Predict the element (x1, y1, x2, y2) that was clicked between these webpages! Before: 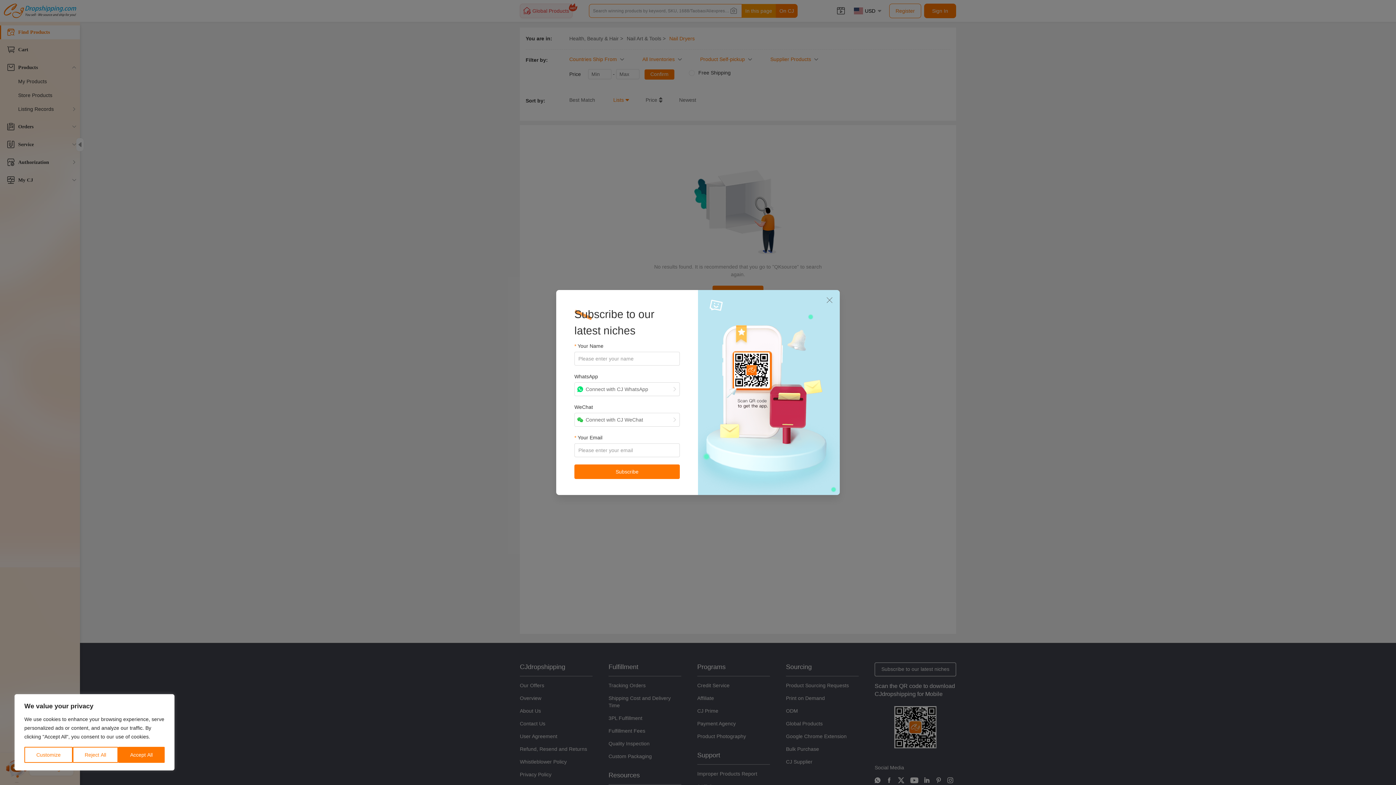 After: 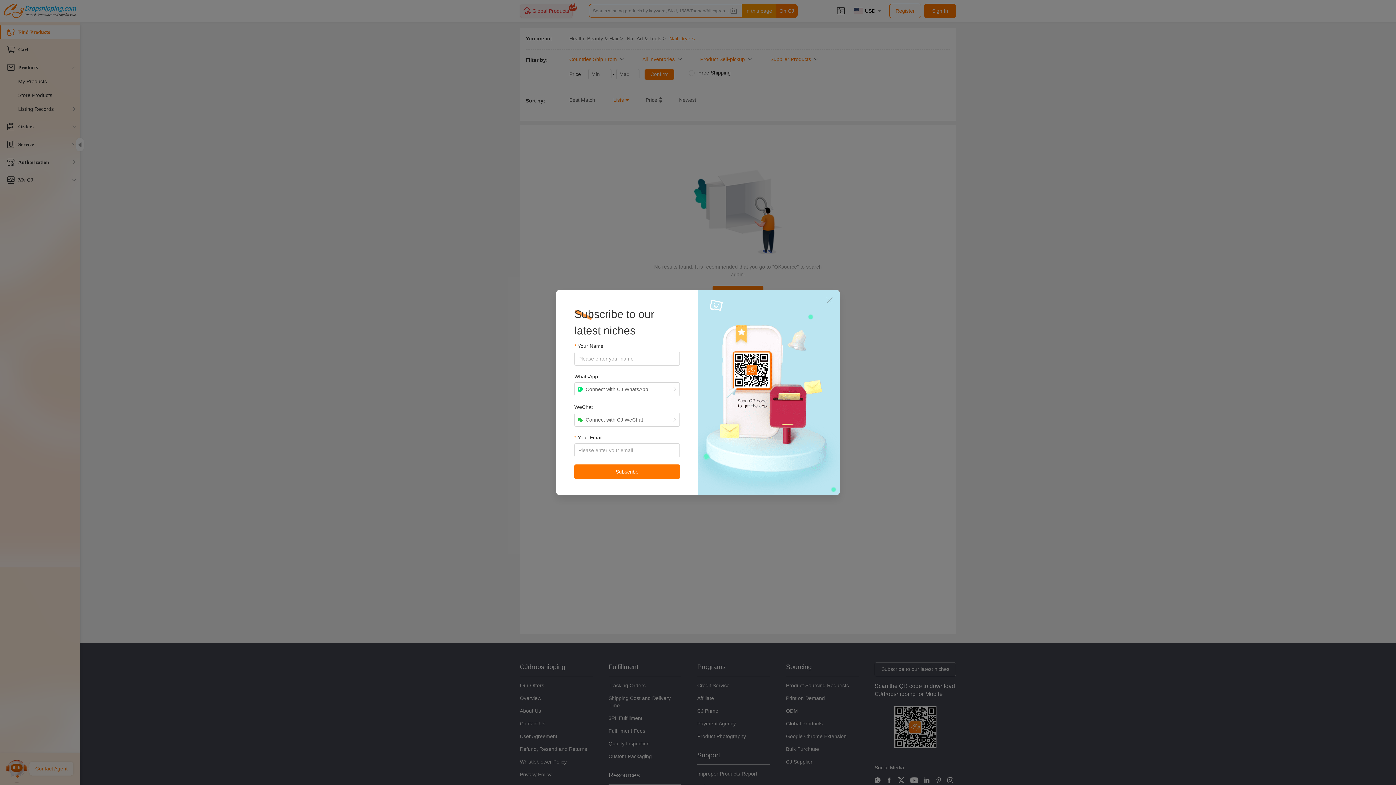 Action: bbox: (118, 747, 164, 763) label: Accept All